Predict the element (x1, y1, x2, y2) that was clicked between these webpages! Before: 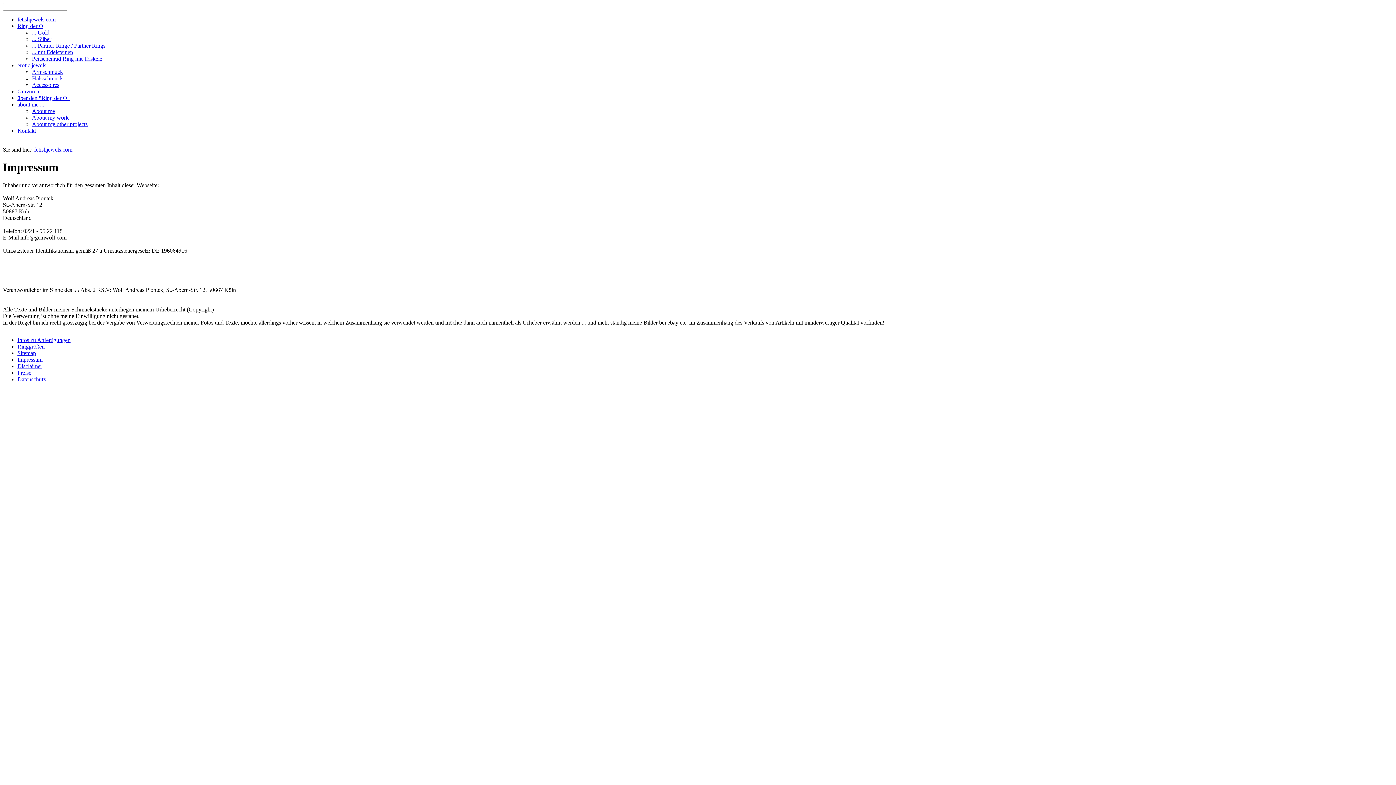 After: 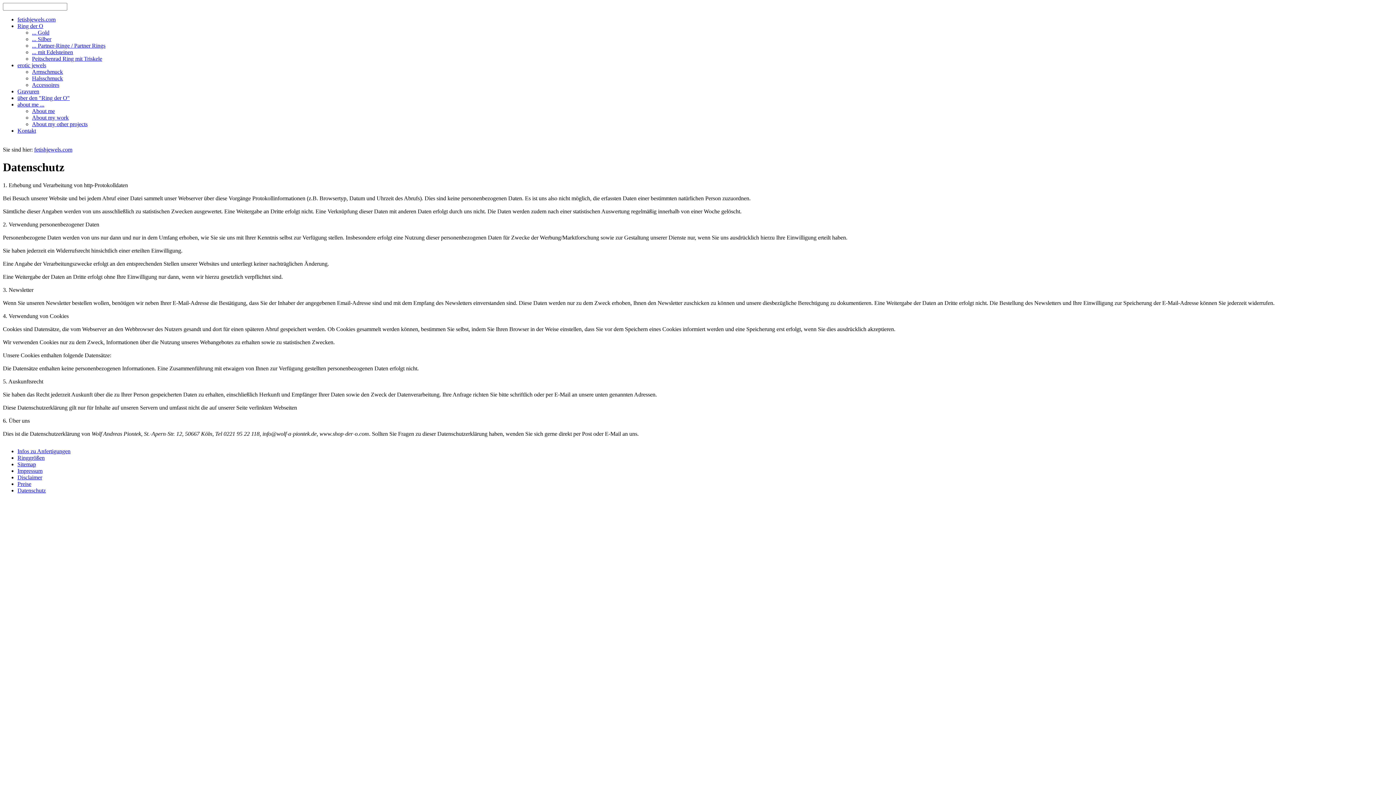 Action: bbox: (17, 376, 45, 382) label: Datenschutz